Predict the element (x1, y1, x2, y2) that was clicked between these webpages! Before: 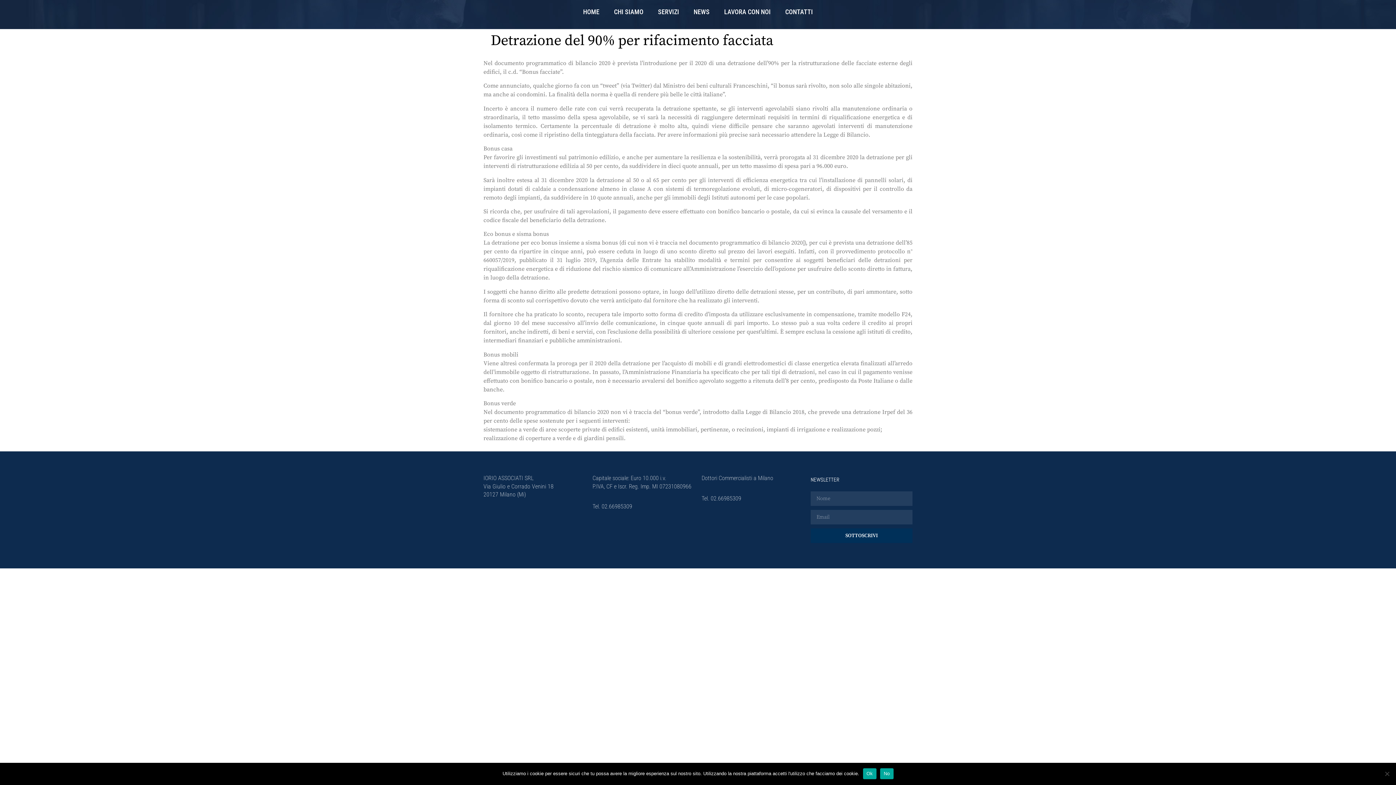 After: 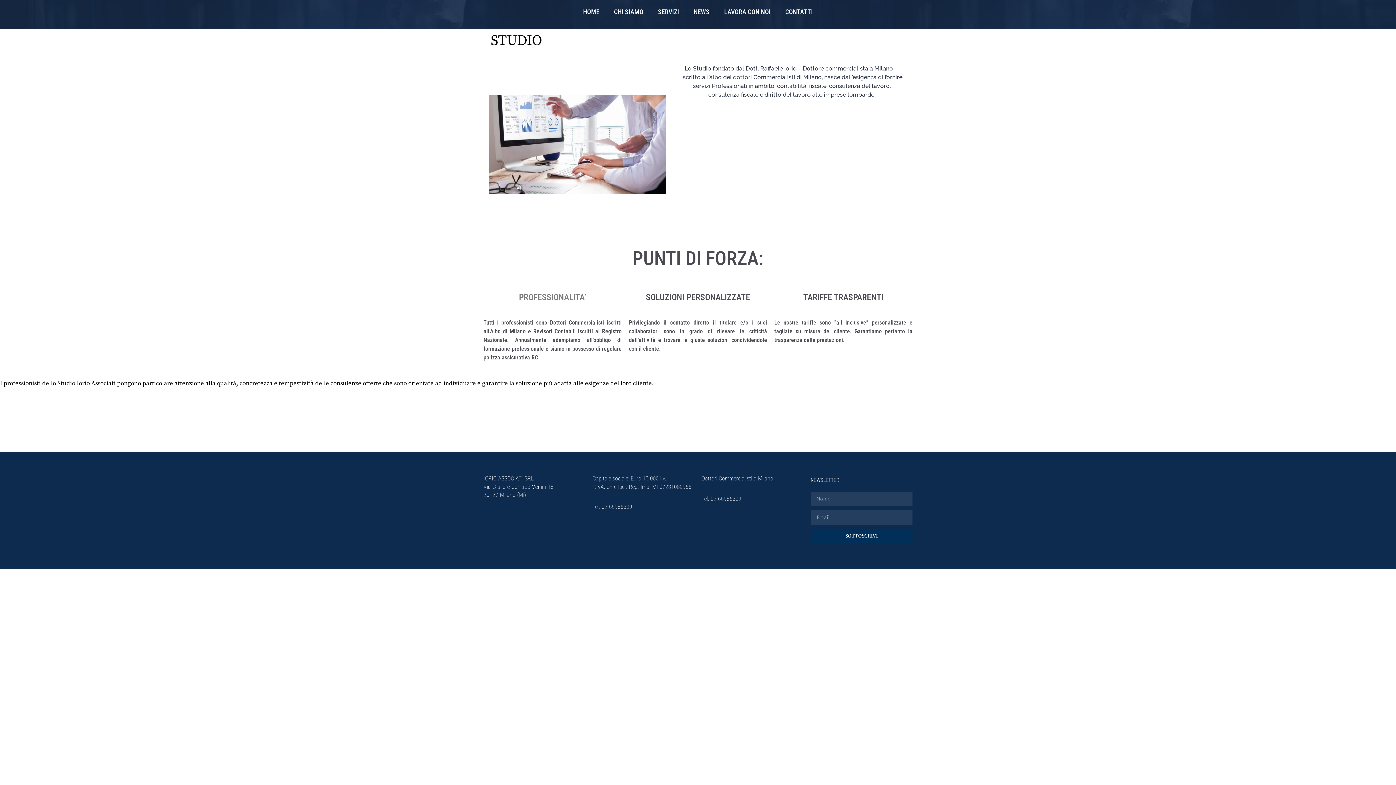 Action: bbox: (606, 3, 650, 20) label: CHI SIAMO